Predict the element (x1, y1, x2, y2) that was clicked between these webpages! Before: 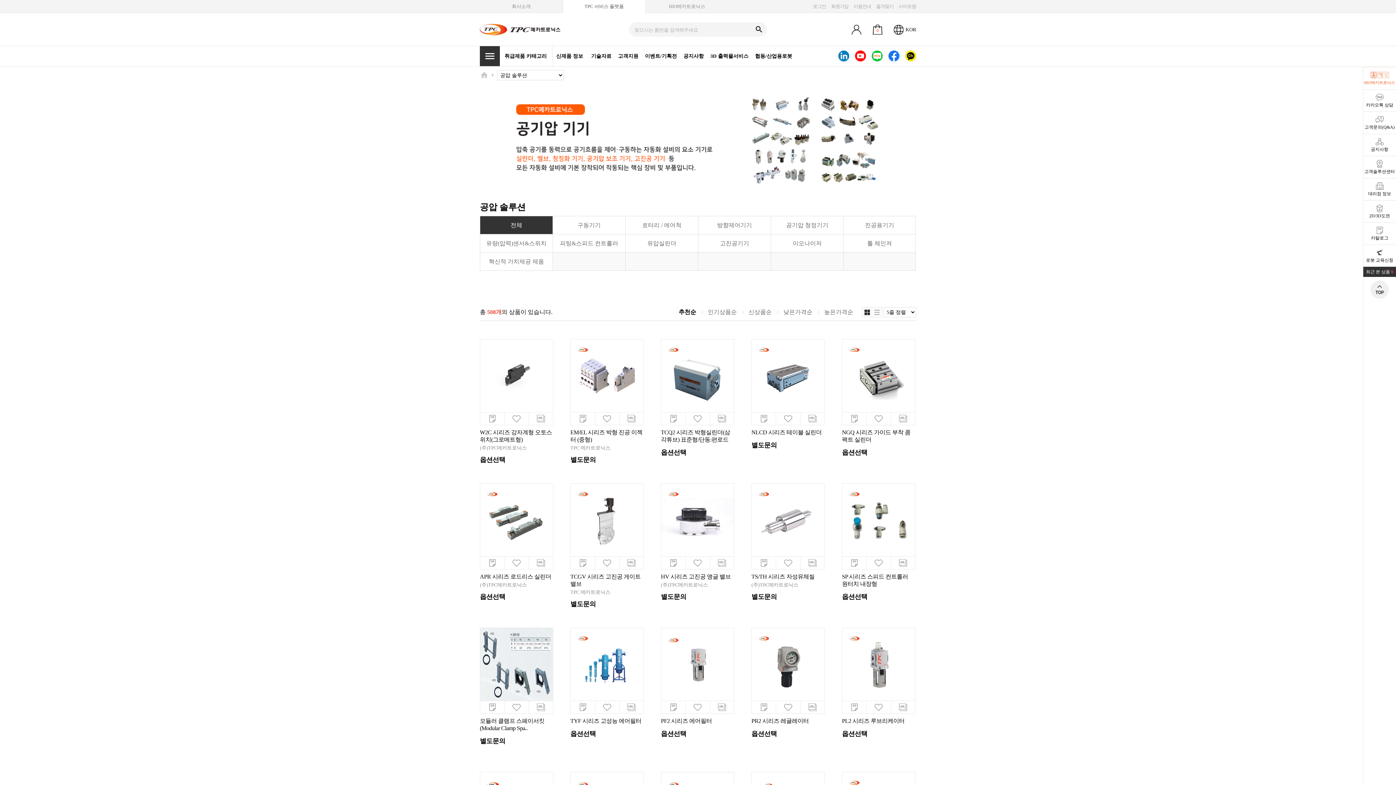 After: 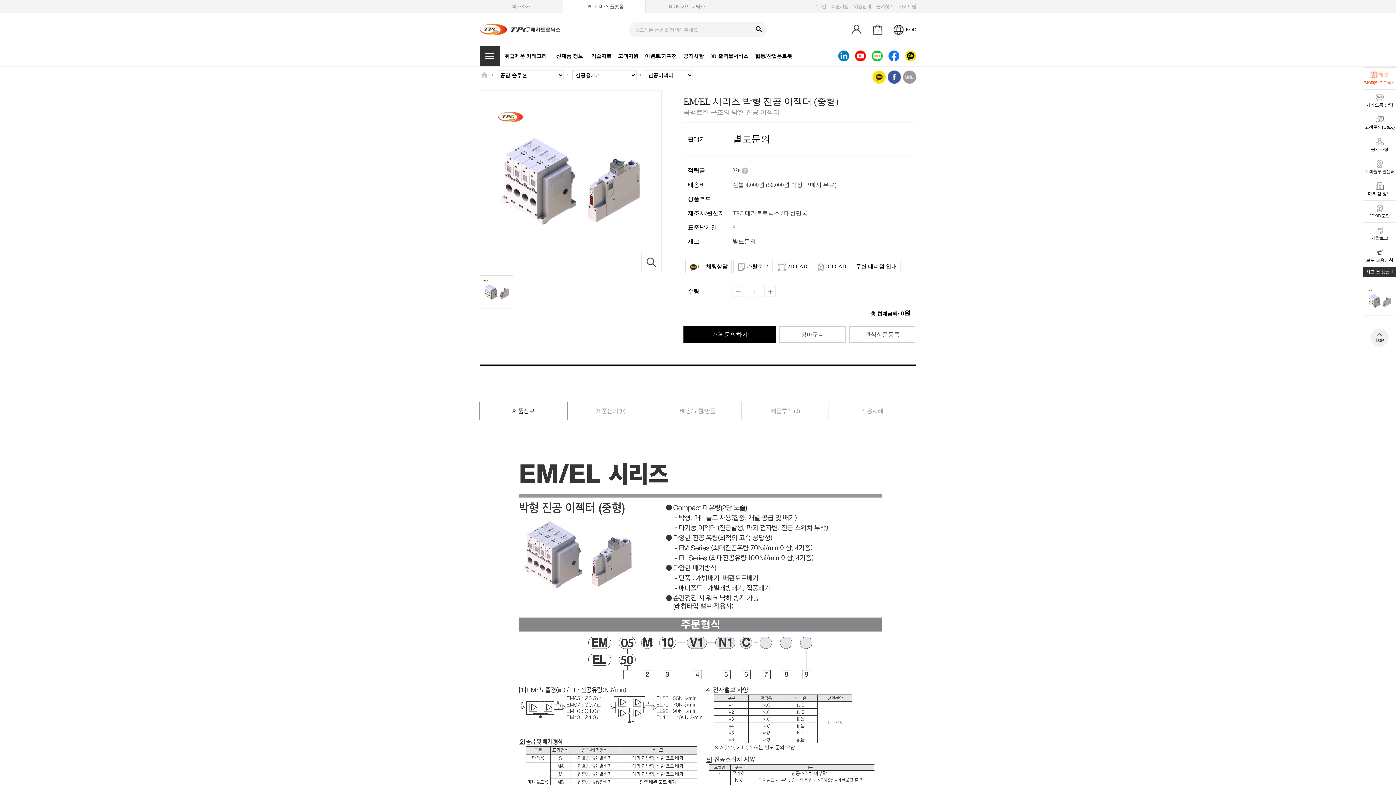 Action: label: EM/EL 시리즈 박형 진공 이젝터 (중형)
TPC 메카트로닉스
별도문의 bbox: (570, 429, 643, 463)